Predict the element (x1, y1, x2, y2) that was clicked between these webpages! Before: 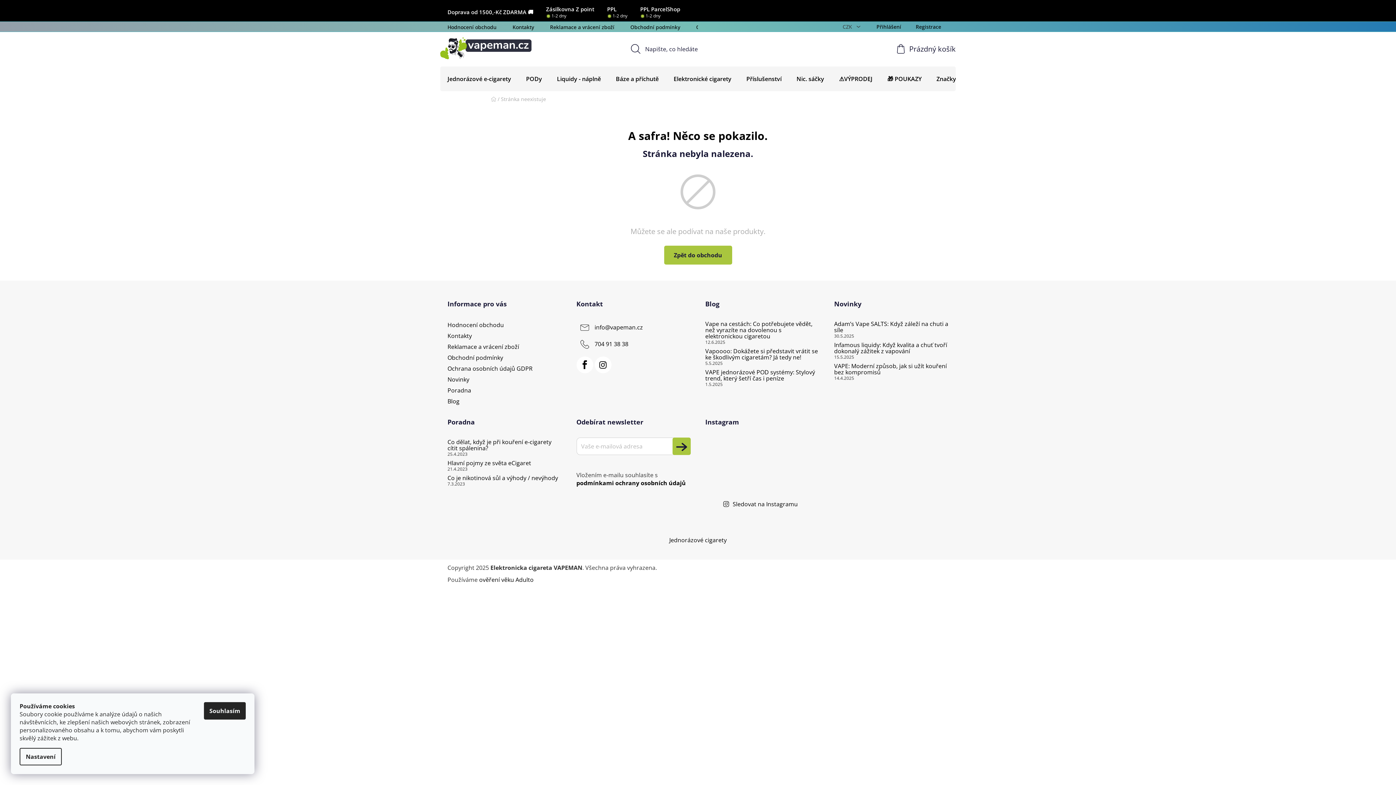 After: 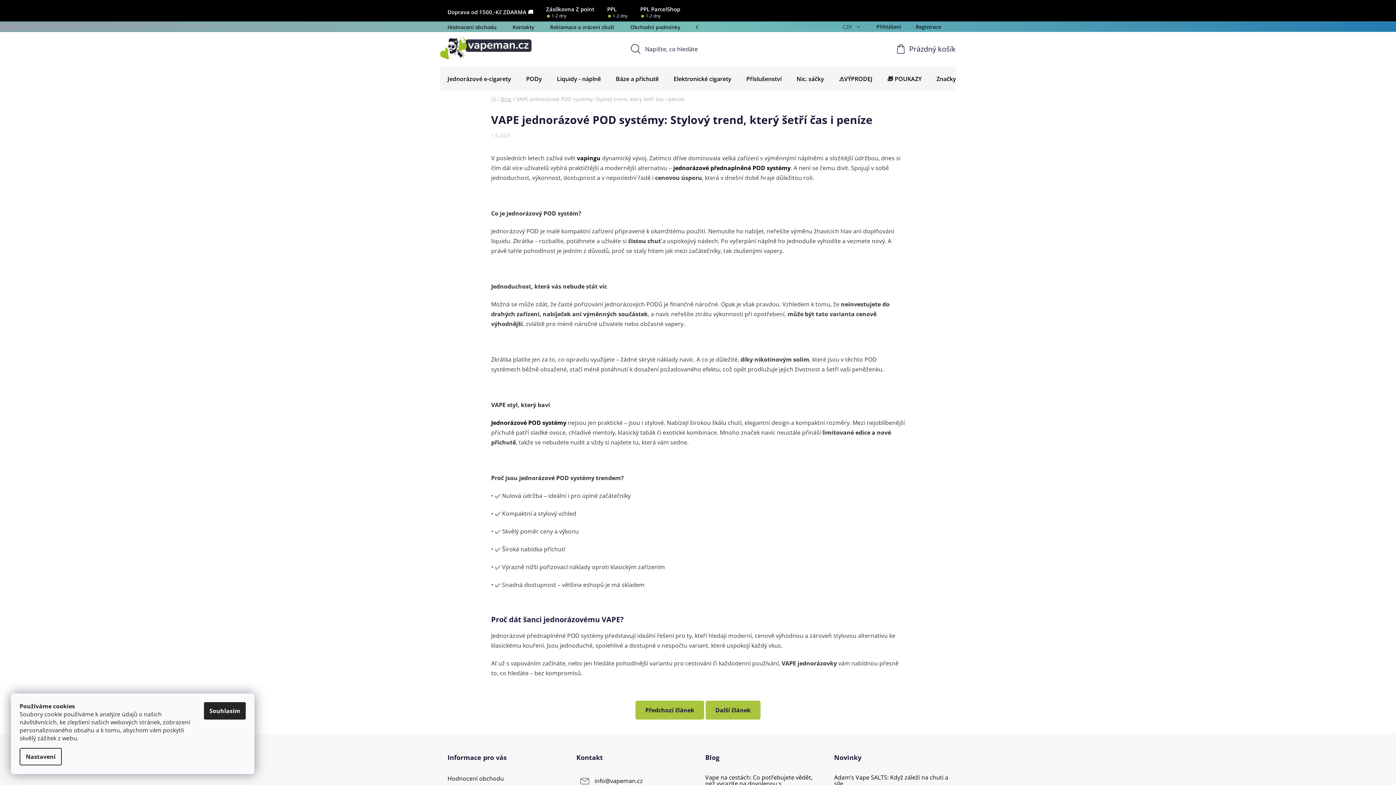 Action: label: VAPE jednorázové POD systémy: Stylový trend, který šetří čas i peníze bbox: (705, 369, 819, 381)